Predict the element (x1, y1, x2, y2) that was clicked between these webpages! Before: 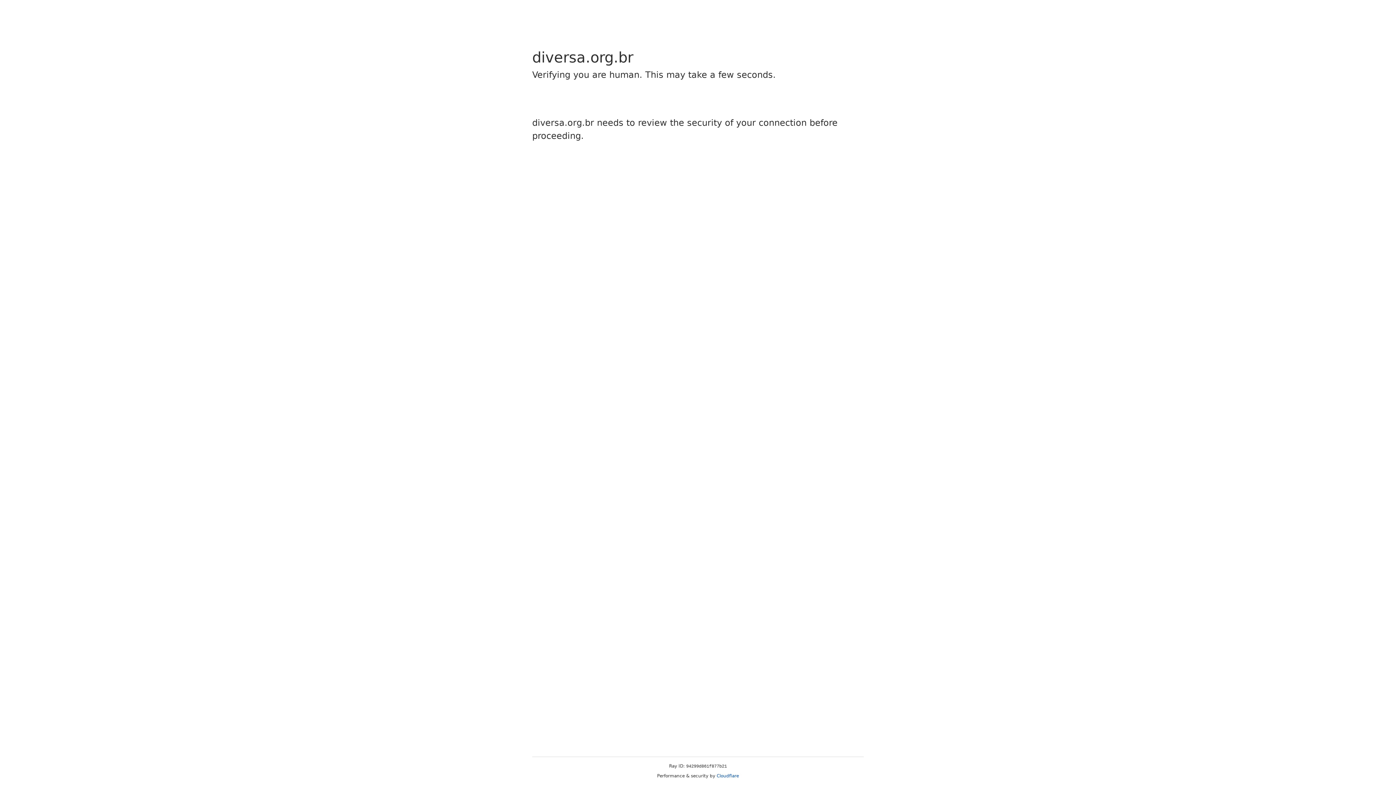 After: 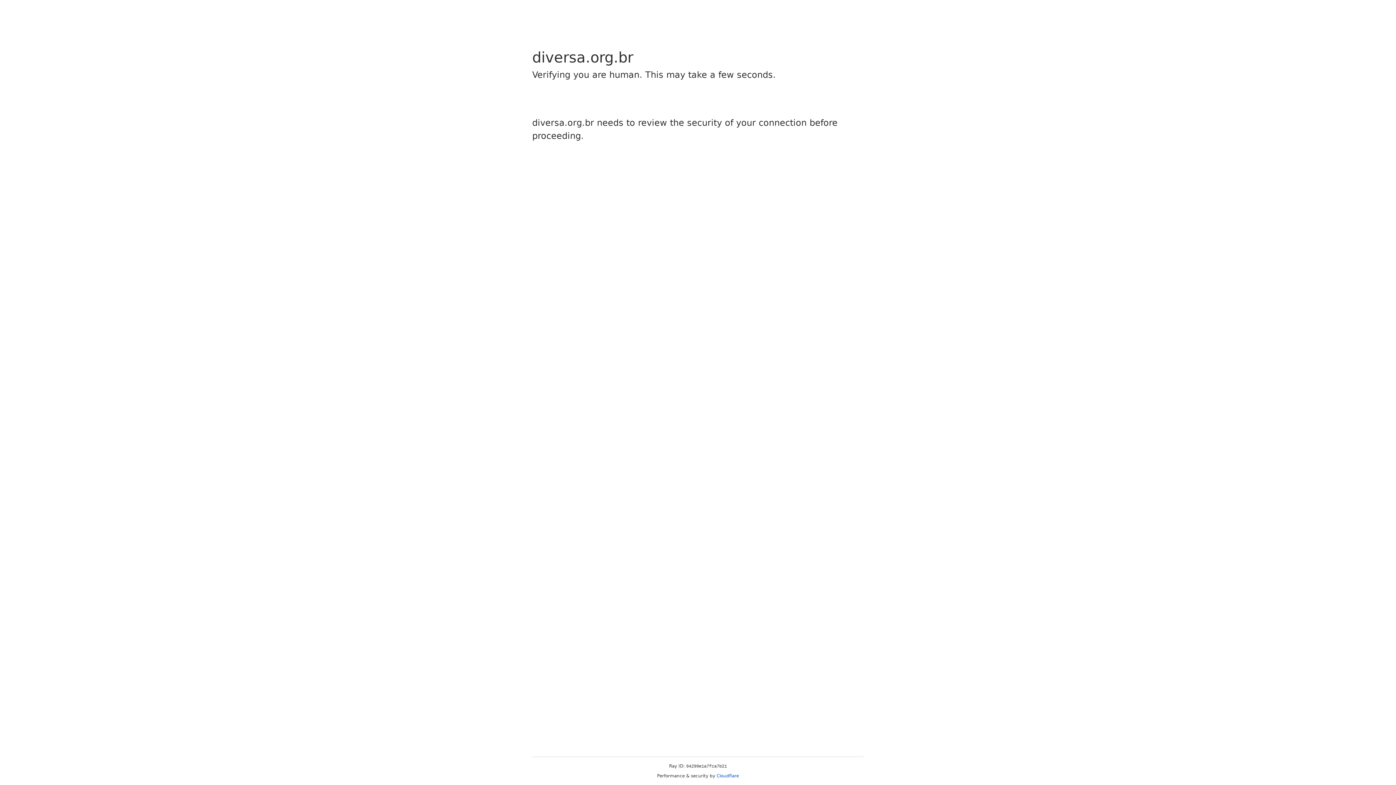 Action: bbox: (716, 773, 739, 778) label: Cloudflare